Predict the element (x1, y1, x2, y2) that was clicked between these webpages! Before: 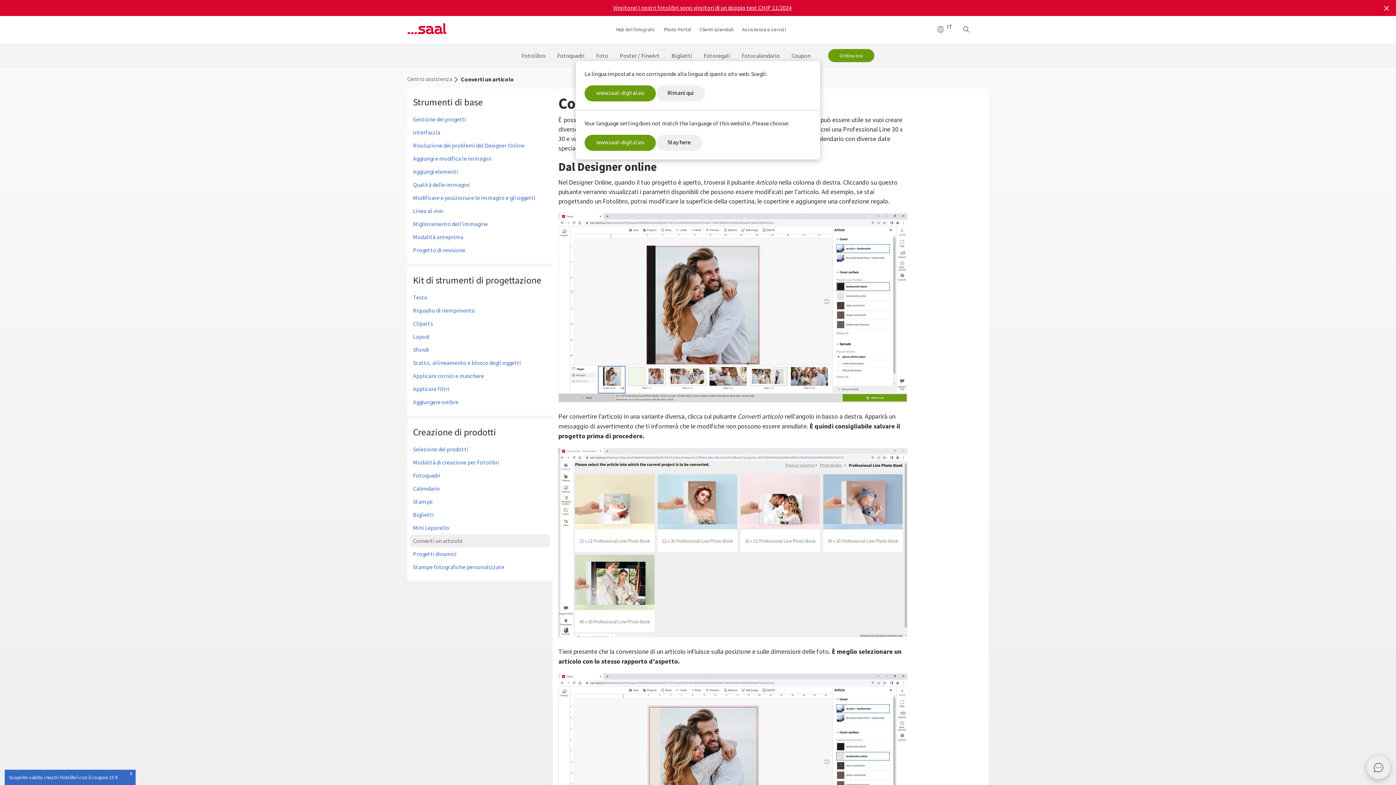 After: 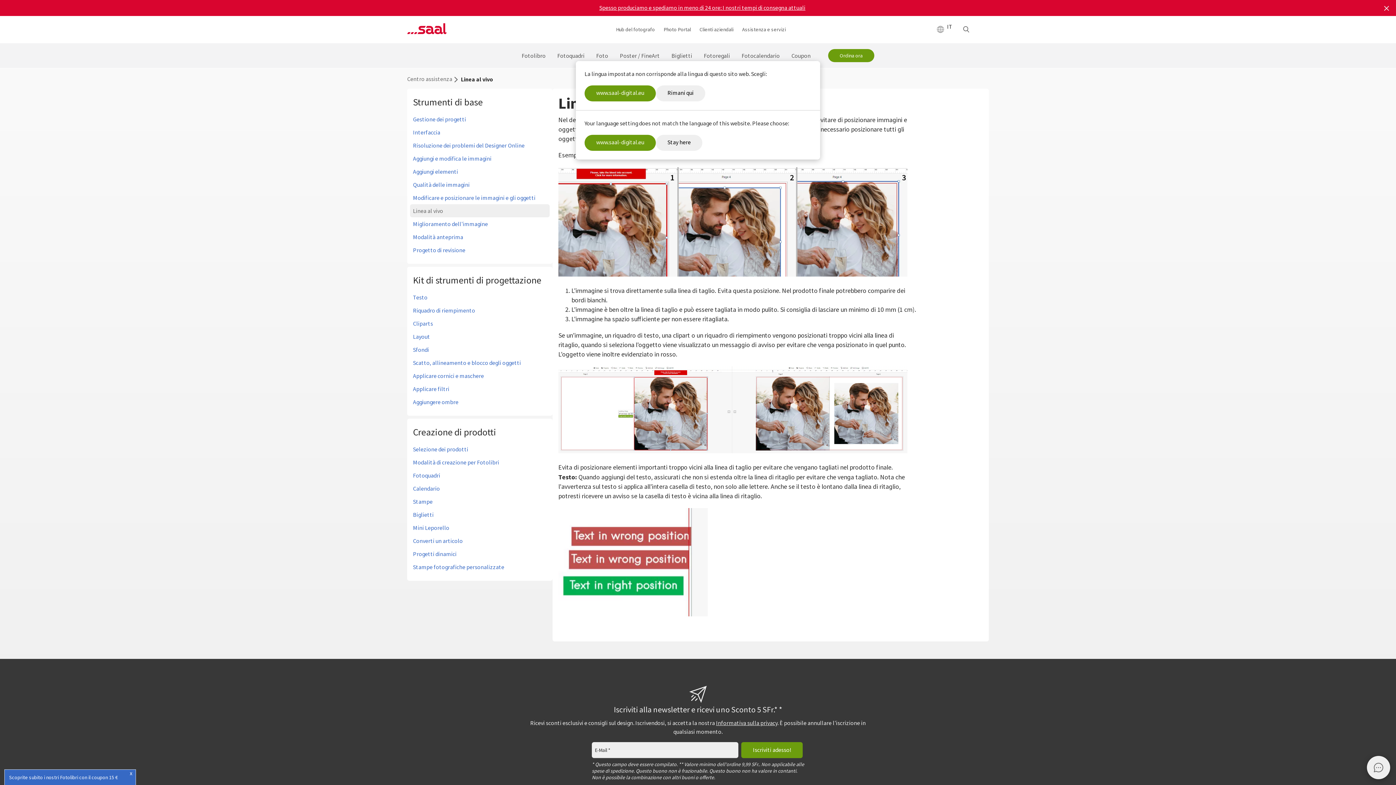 Action: label: Linea al vivo bbox: (410, 204, 549, 217)